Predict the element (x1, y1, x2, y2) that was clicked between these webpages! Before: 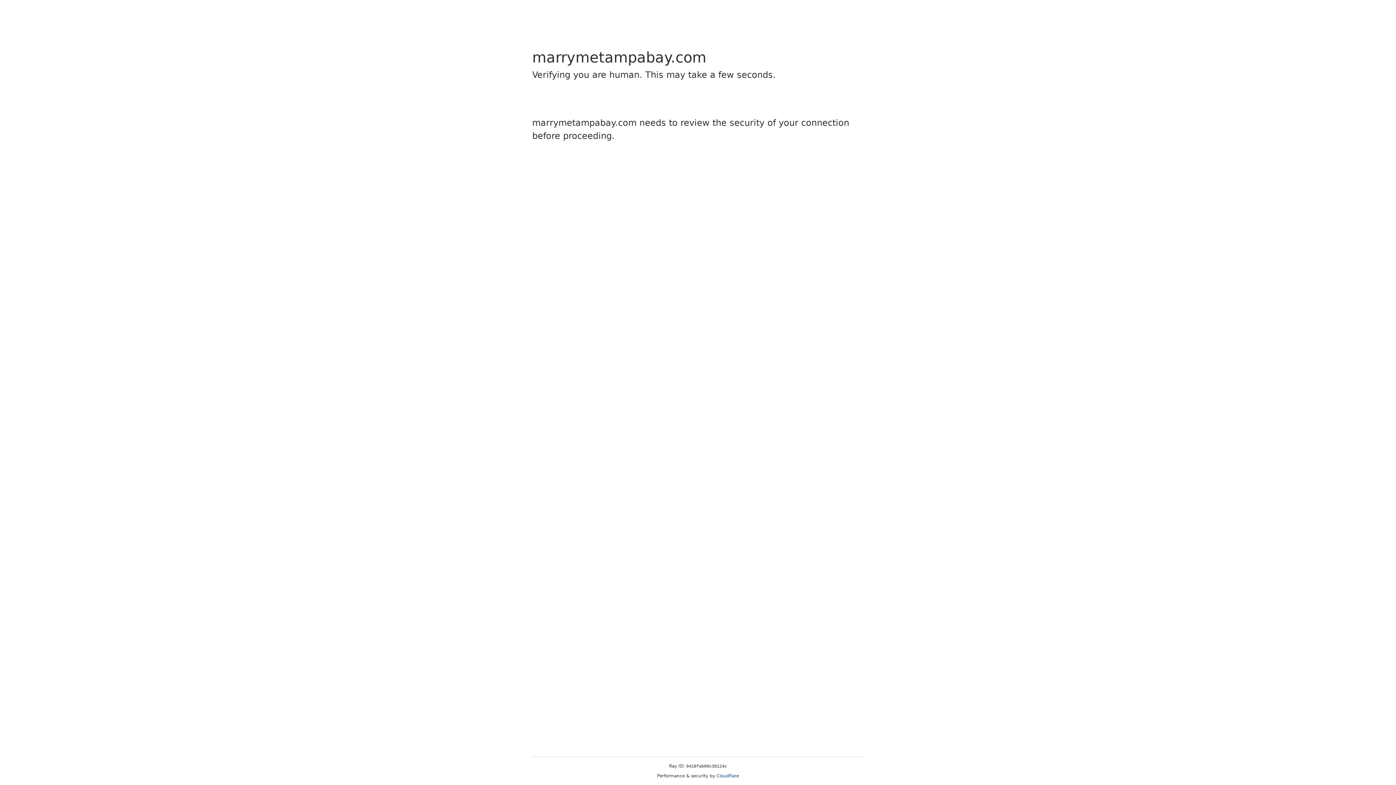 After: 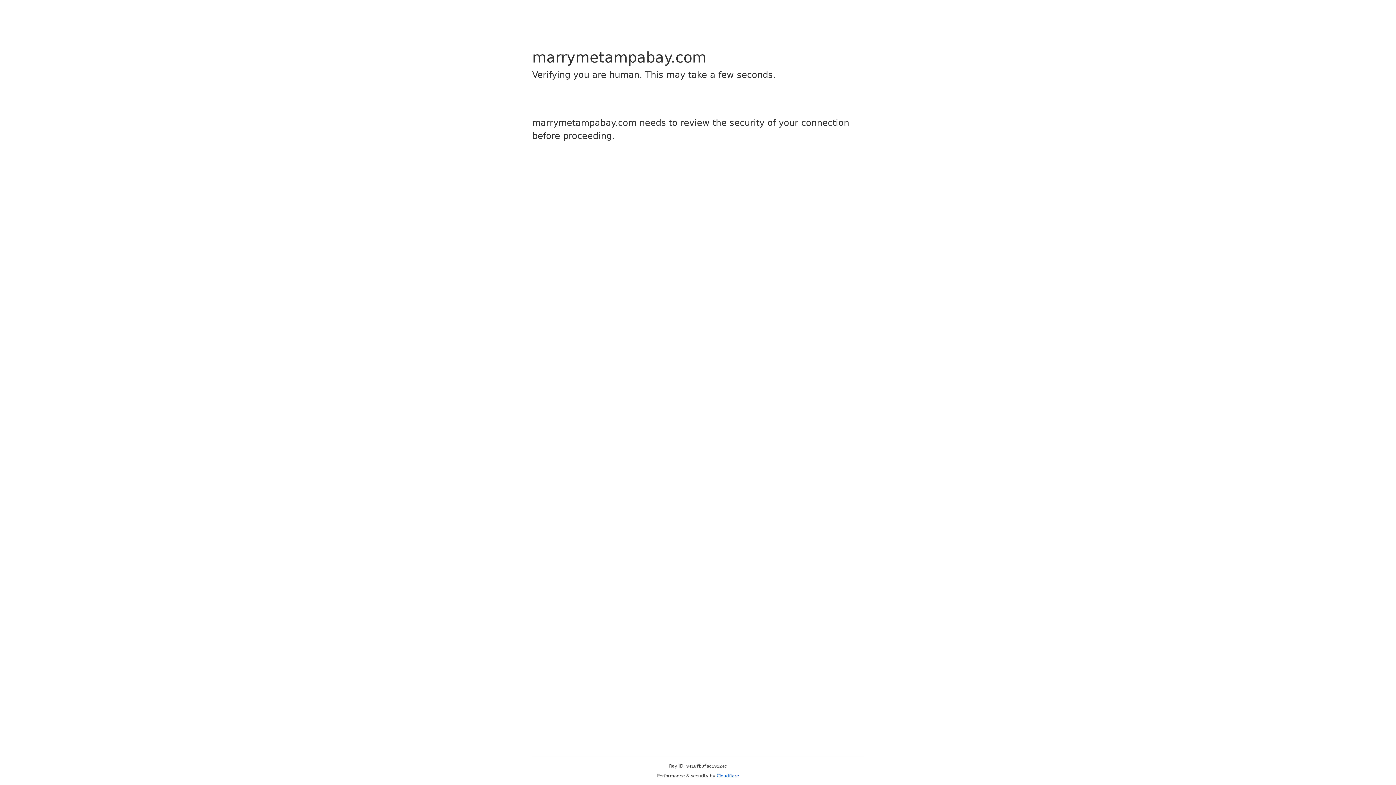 Action: label: Cloudflare bbox: (716, 773, 739, 778)